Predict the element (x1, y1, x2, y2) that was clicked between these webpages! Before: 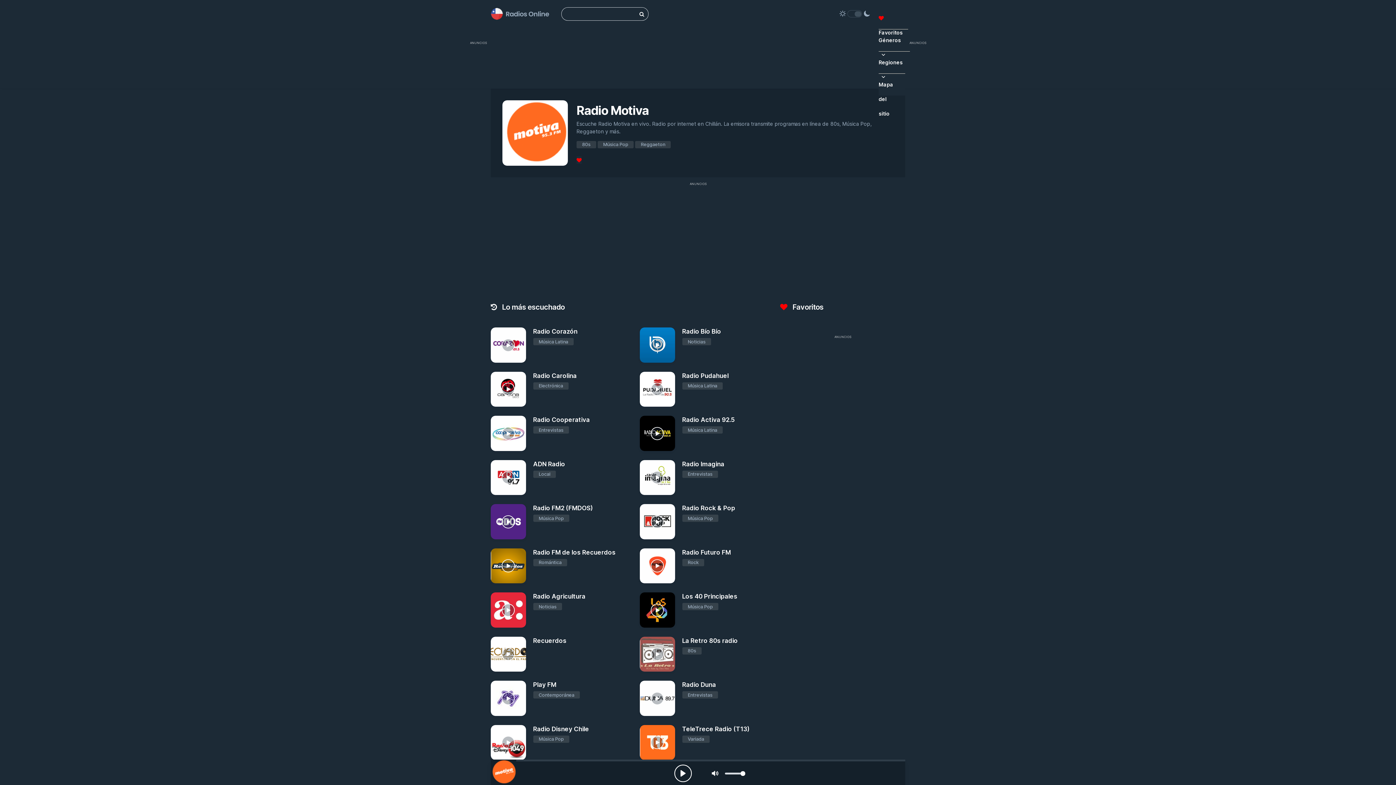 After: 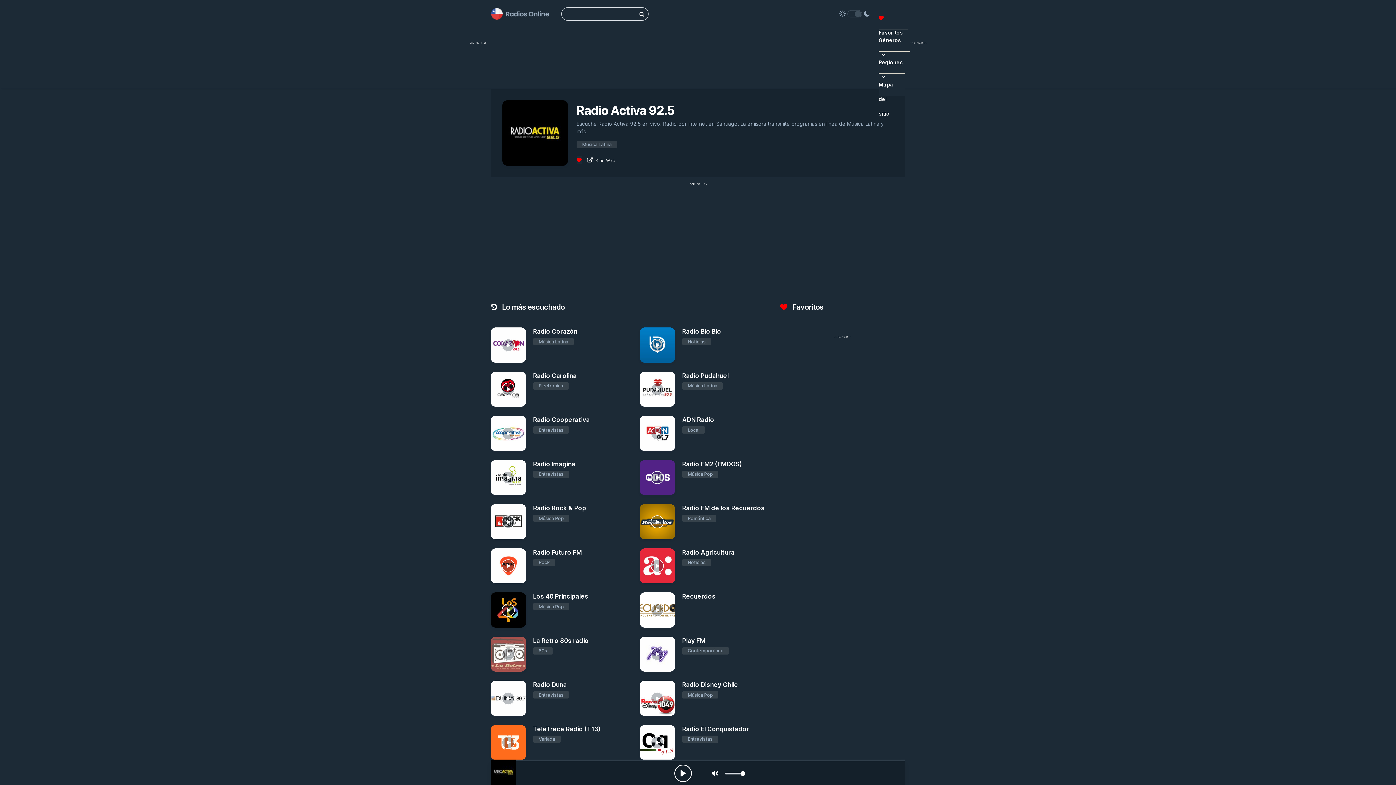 Action: bbox: (640, 416, 675, 451) label: Radio Activa 92.5